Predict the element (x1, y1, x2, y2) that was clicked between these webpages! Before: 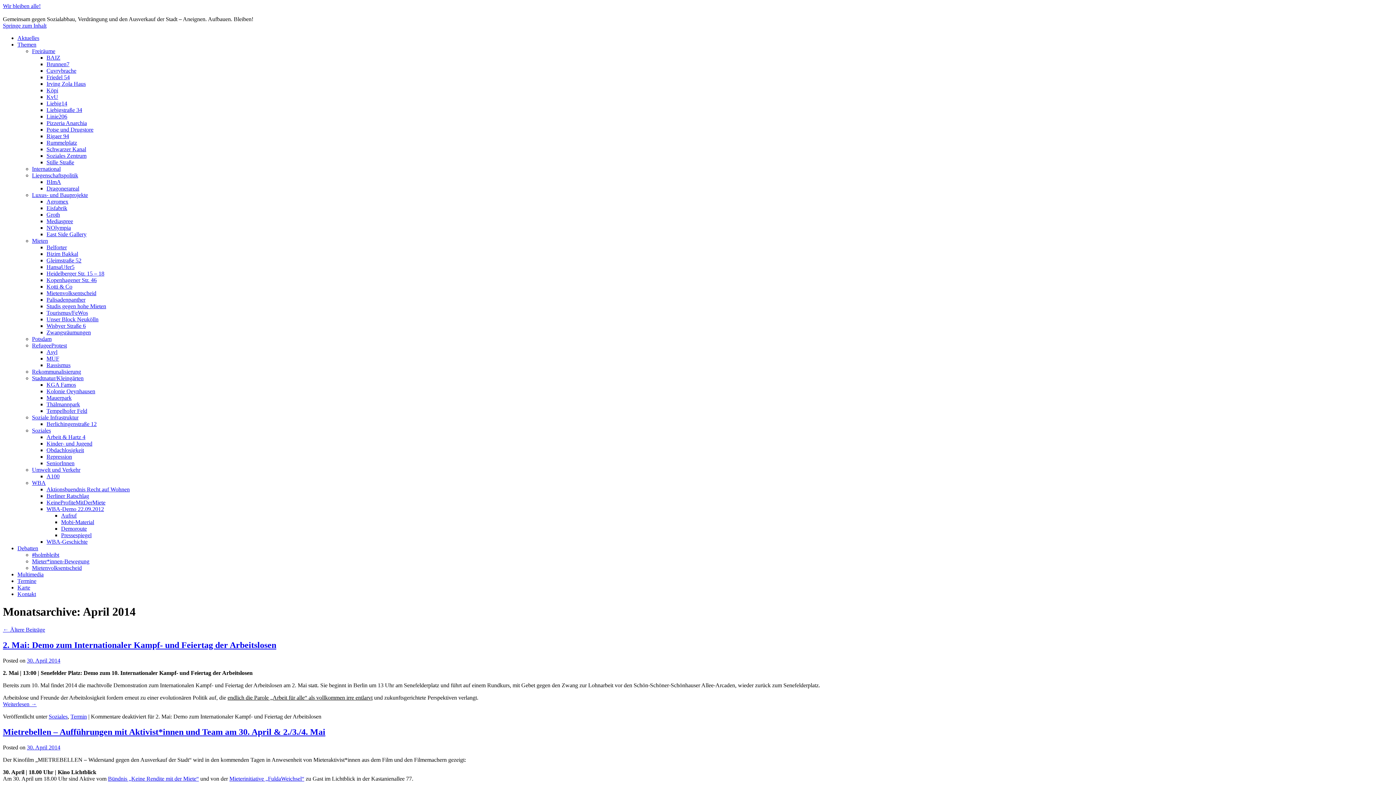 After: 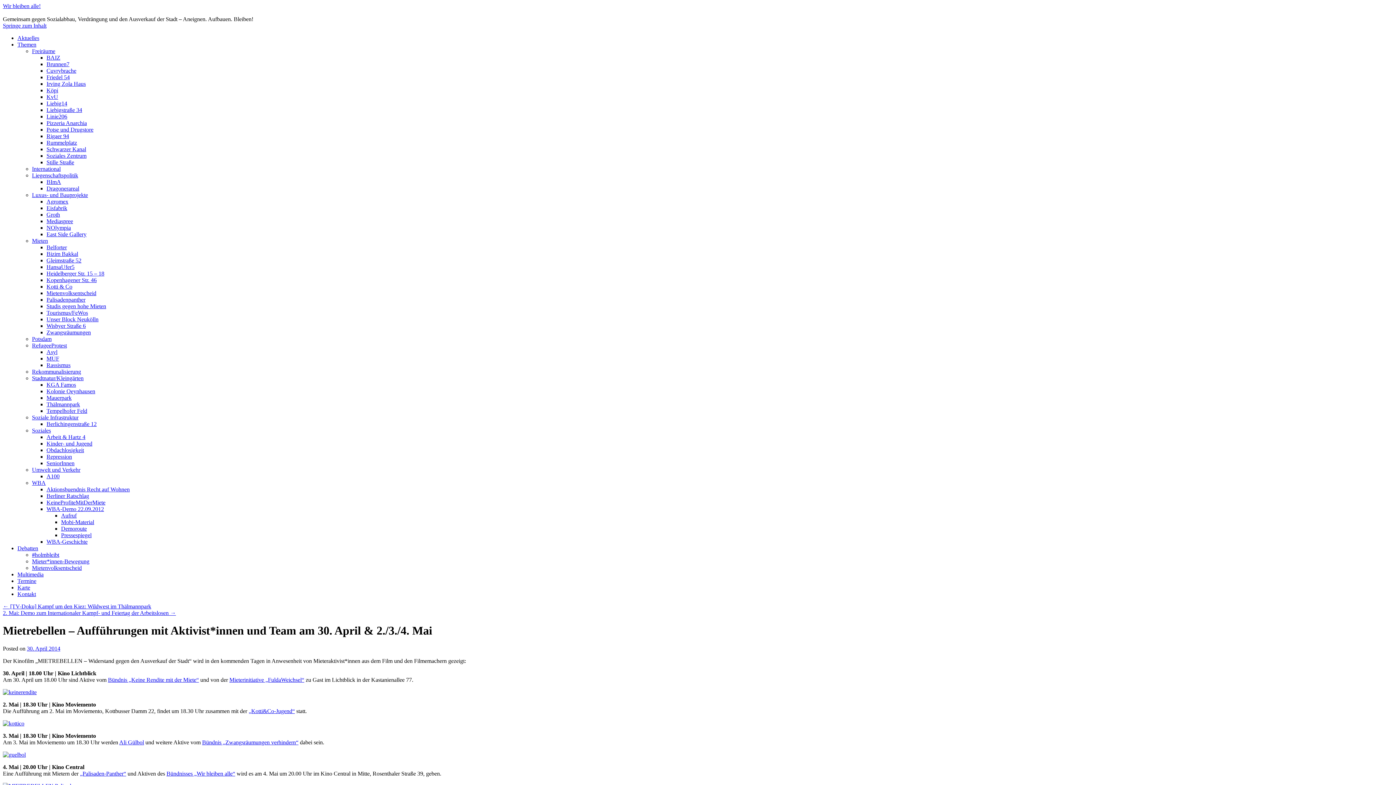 Action: bbox: (26, 744, 60, 750) label: 30. April 2014